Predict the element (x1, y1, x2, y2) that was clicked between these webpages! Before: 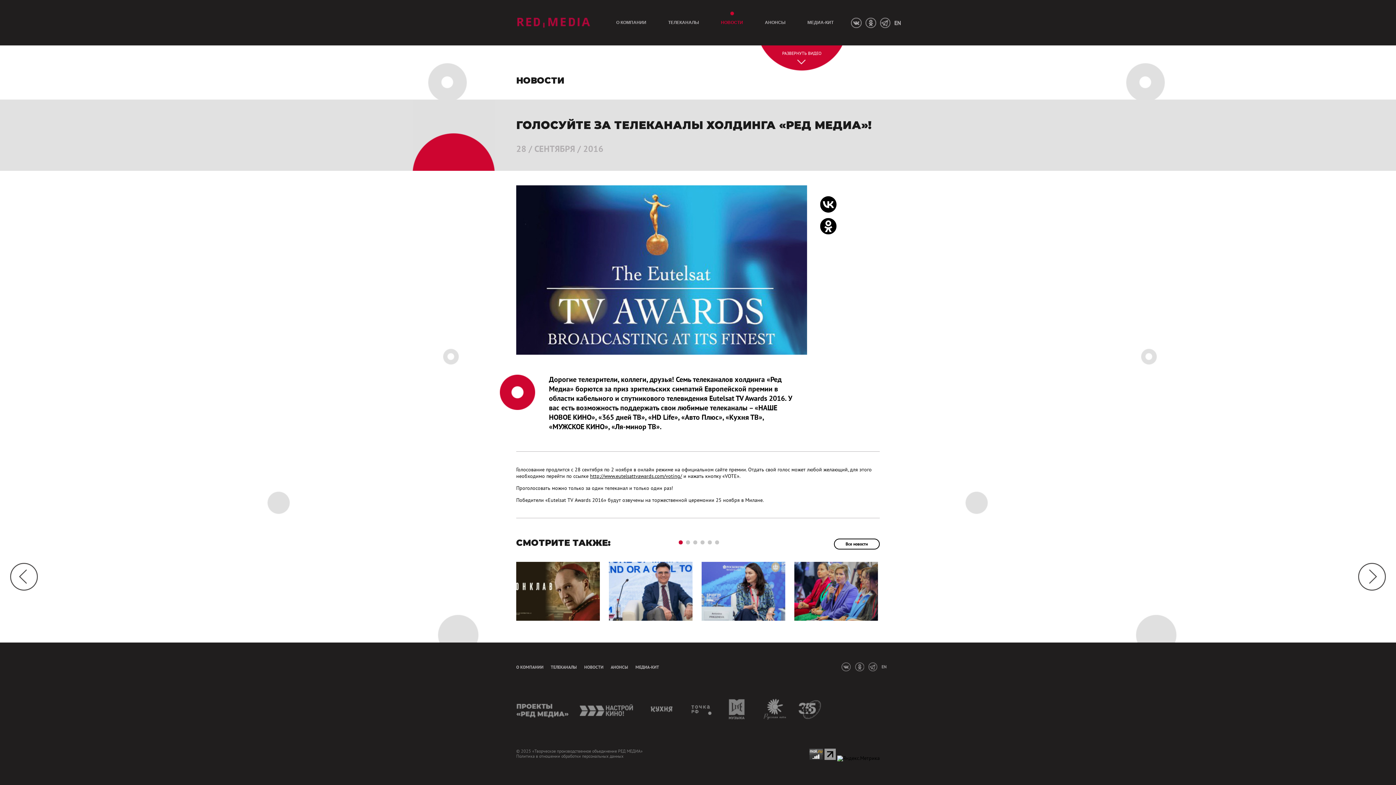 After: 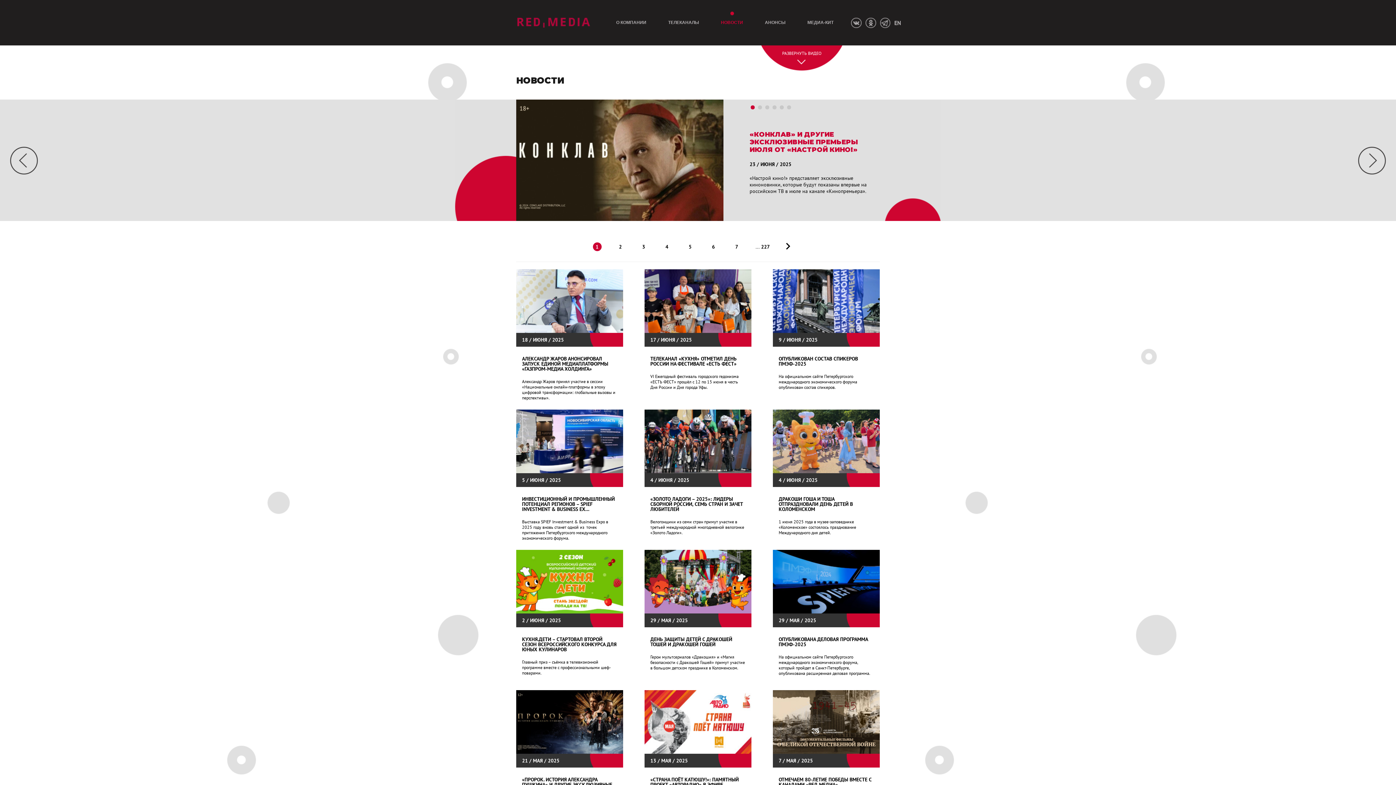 Action: label: НОВОСТИ bbox: (584, 664, 603, 670)